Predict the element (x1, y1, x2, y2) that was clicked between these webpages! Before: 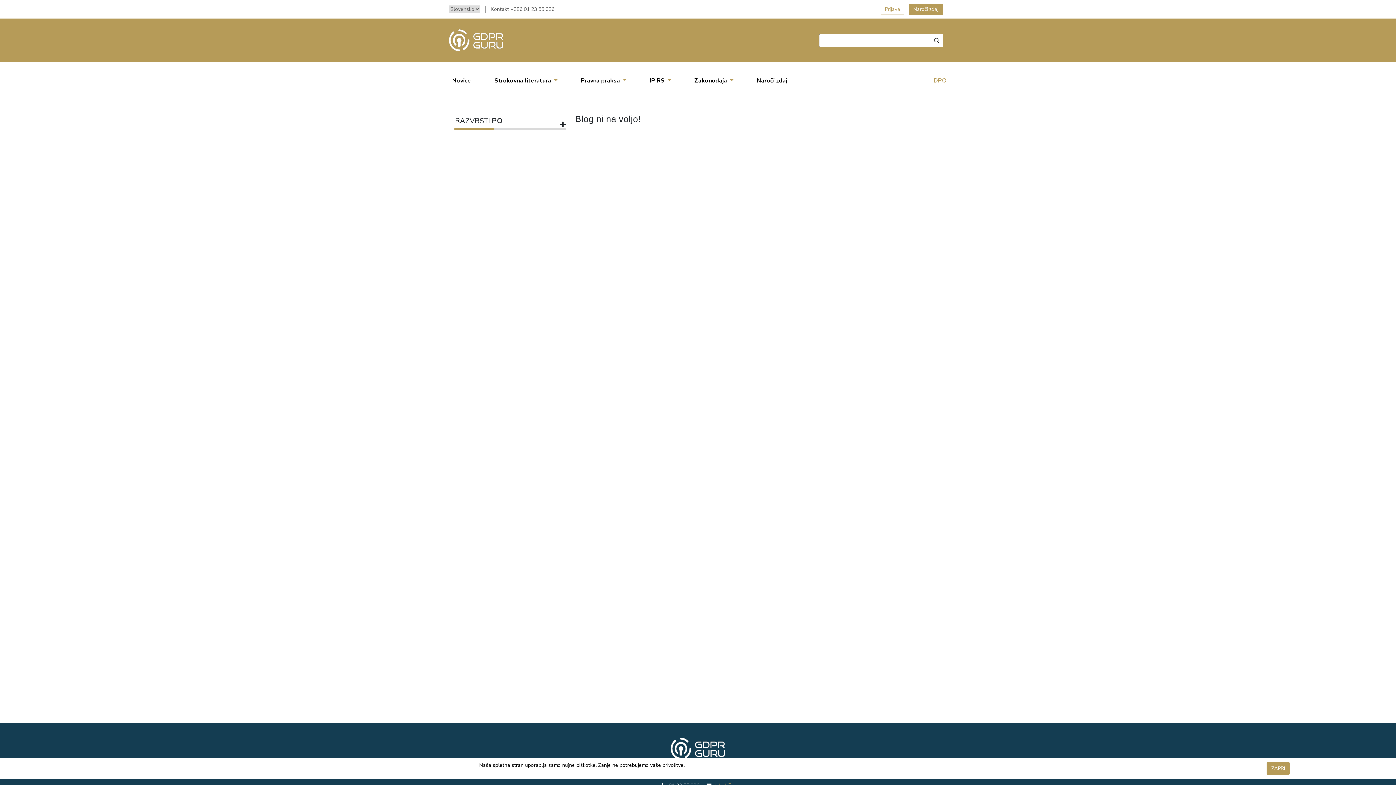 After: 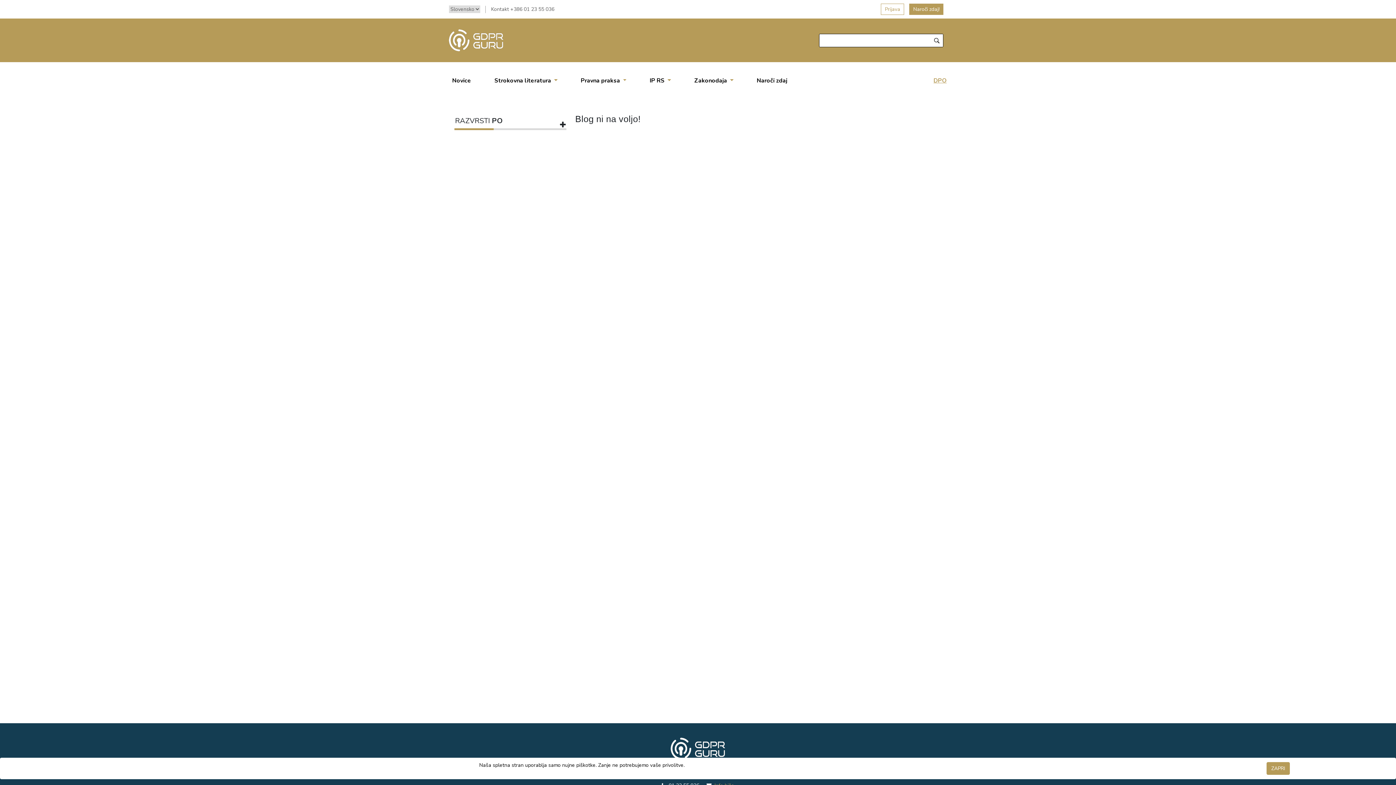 Action: bbox: (933, 76, 946, 84) label: DPO